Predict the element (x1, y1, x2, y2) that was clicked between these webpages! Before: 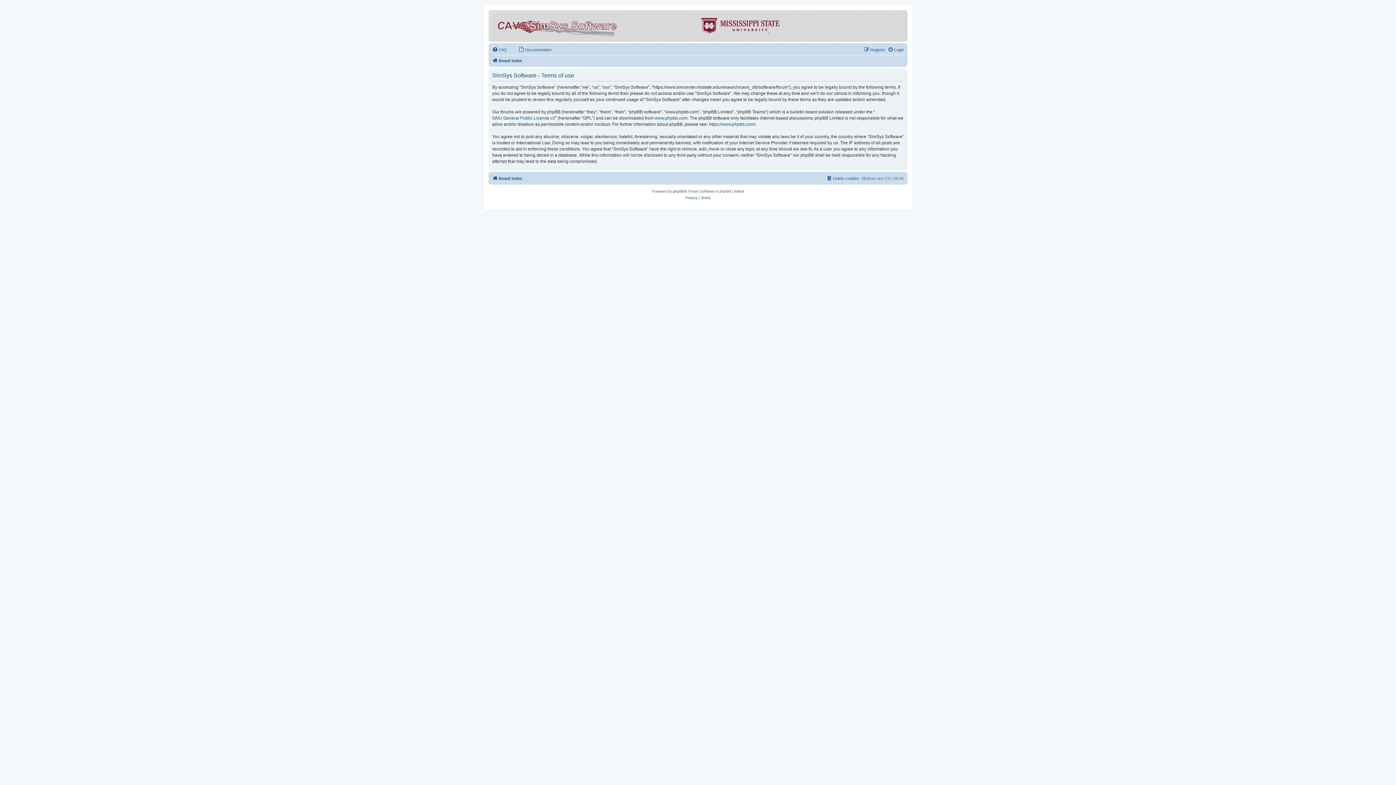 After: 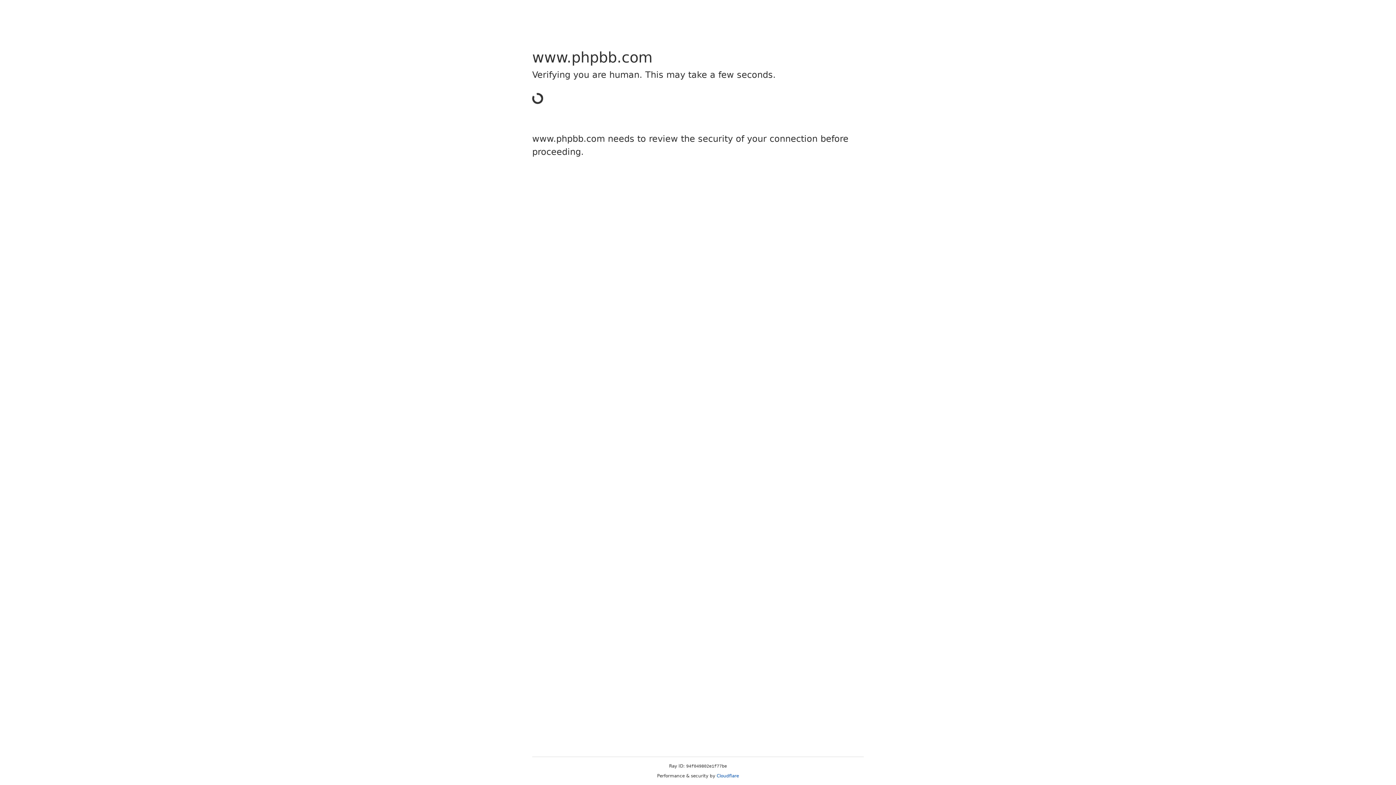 Action: label: https://www.phpbb.com/ bbox: (709, 121, 755, 127)